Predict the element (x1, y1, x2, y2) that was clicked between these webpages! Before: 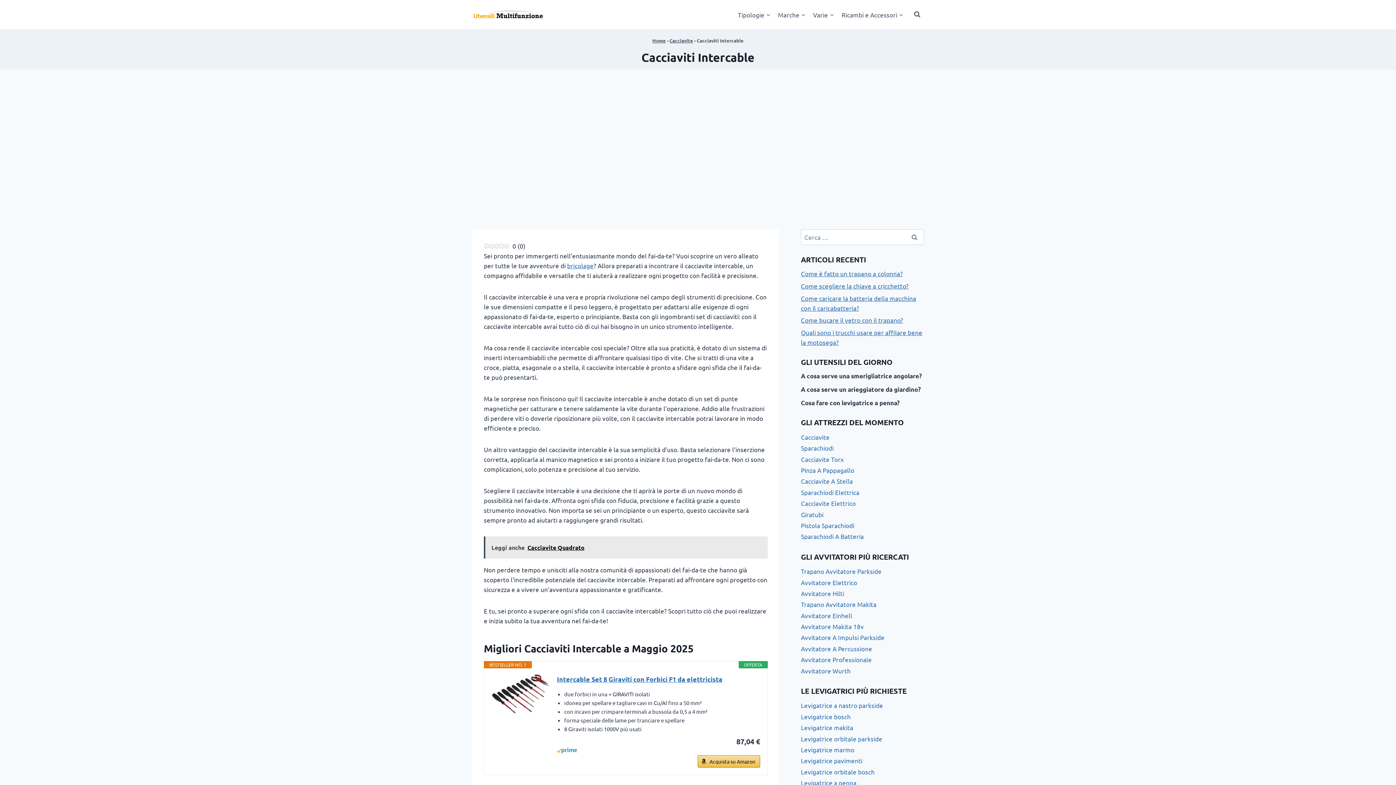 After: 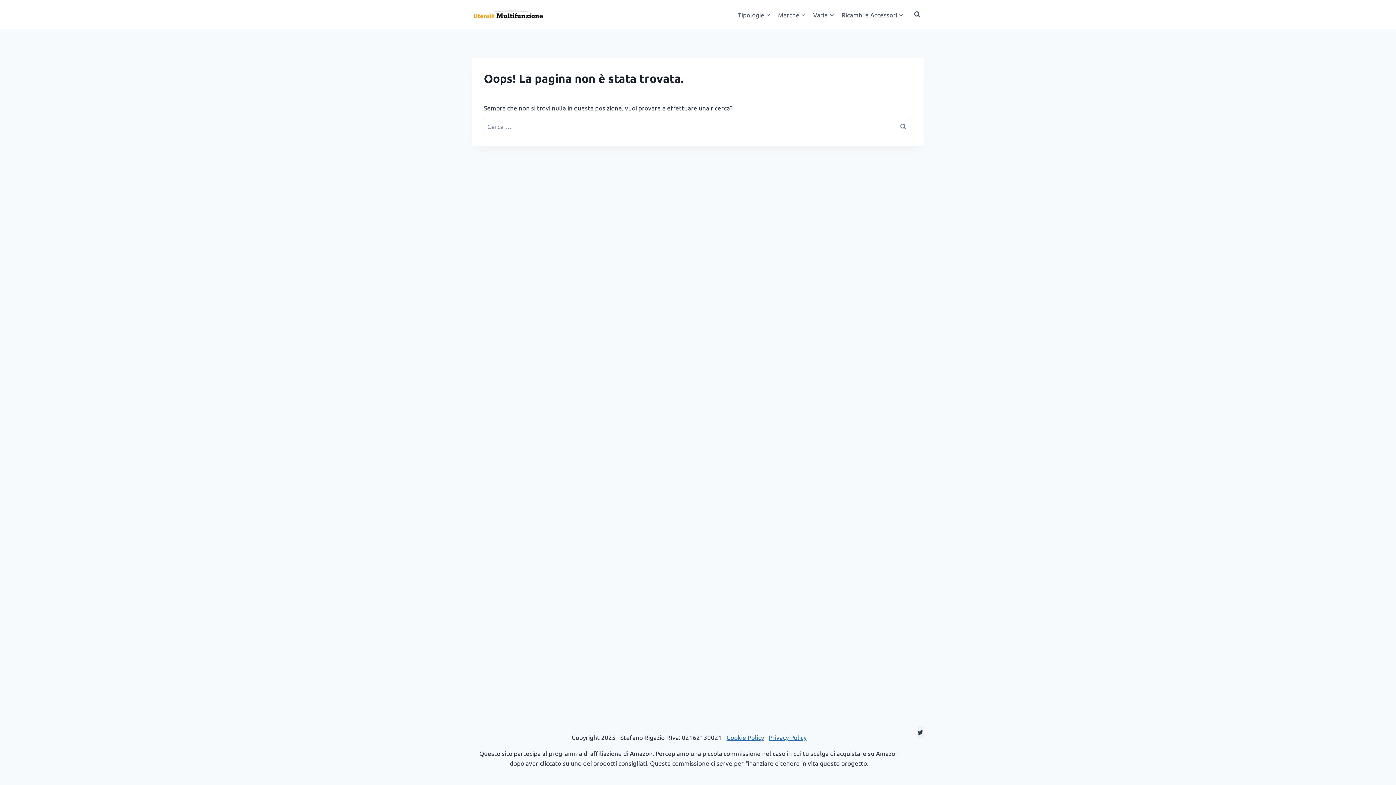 Action: label: Avvitatore A Percussione bbox: (801, 643, 923, 654)